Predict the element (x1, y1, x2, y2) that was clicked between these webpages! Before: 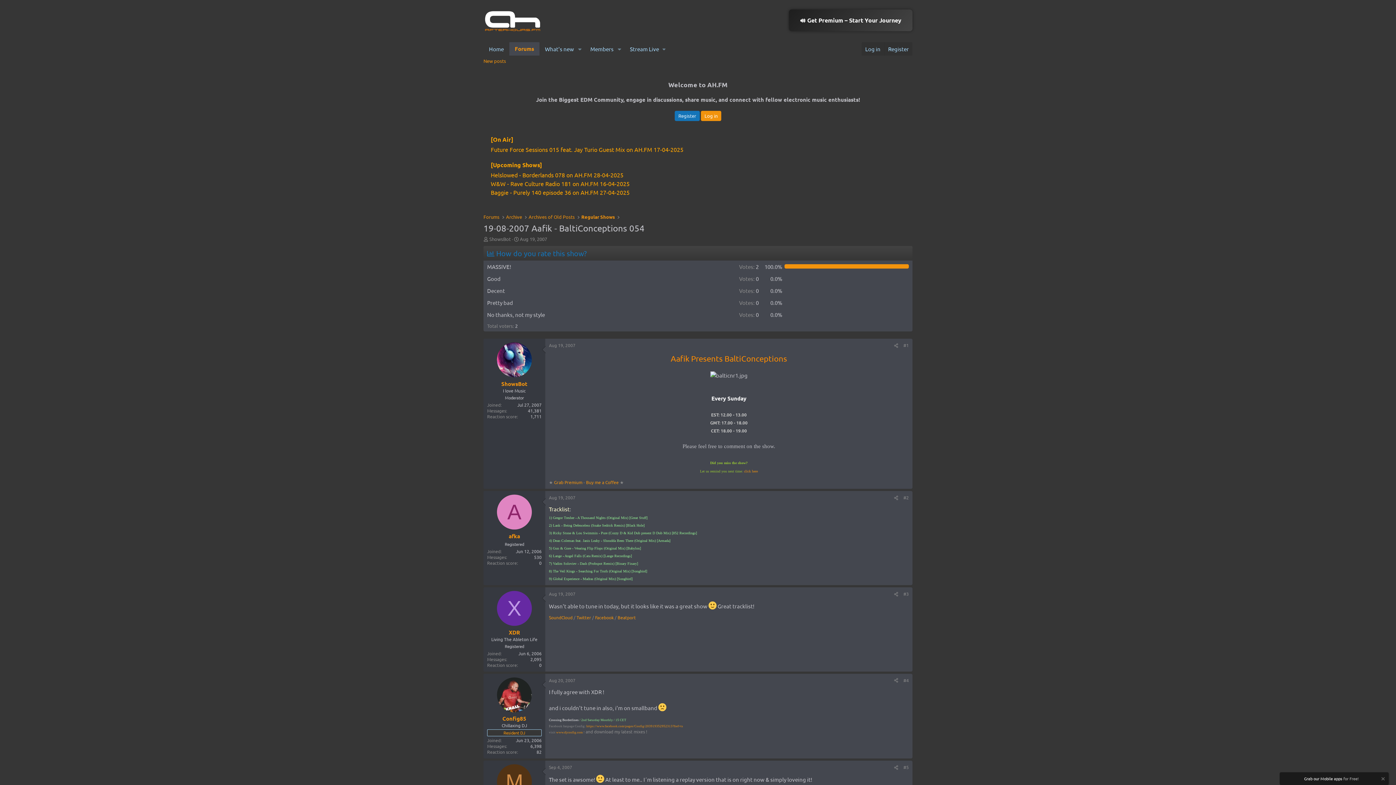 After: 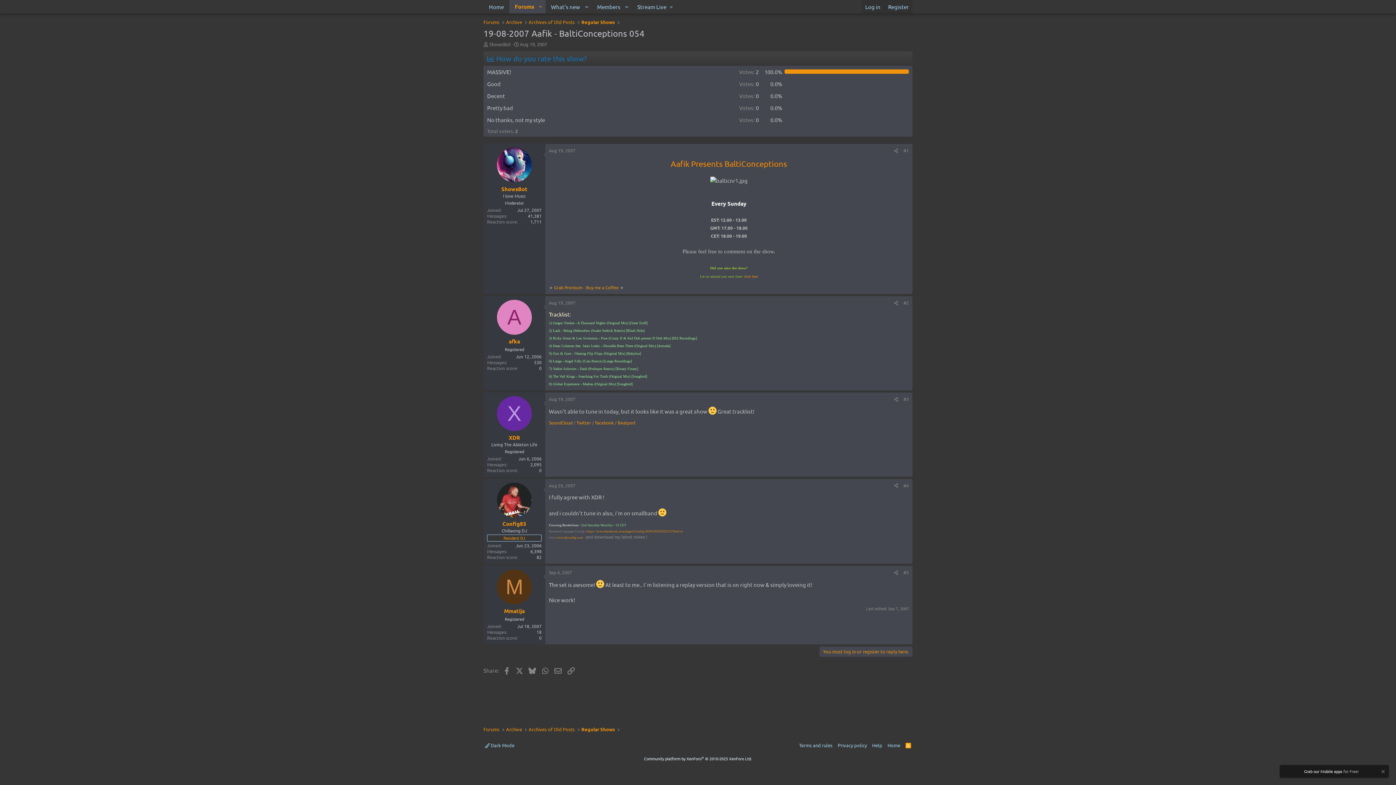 Action: bbox: (549, 677, 575, 683) label: Aug 20, 2007